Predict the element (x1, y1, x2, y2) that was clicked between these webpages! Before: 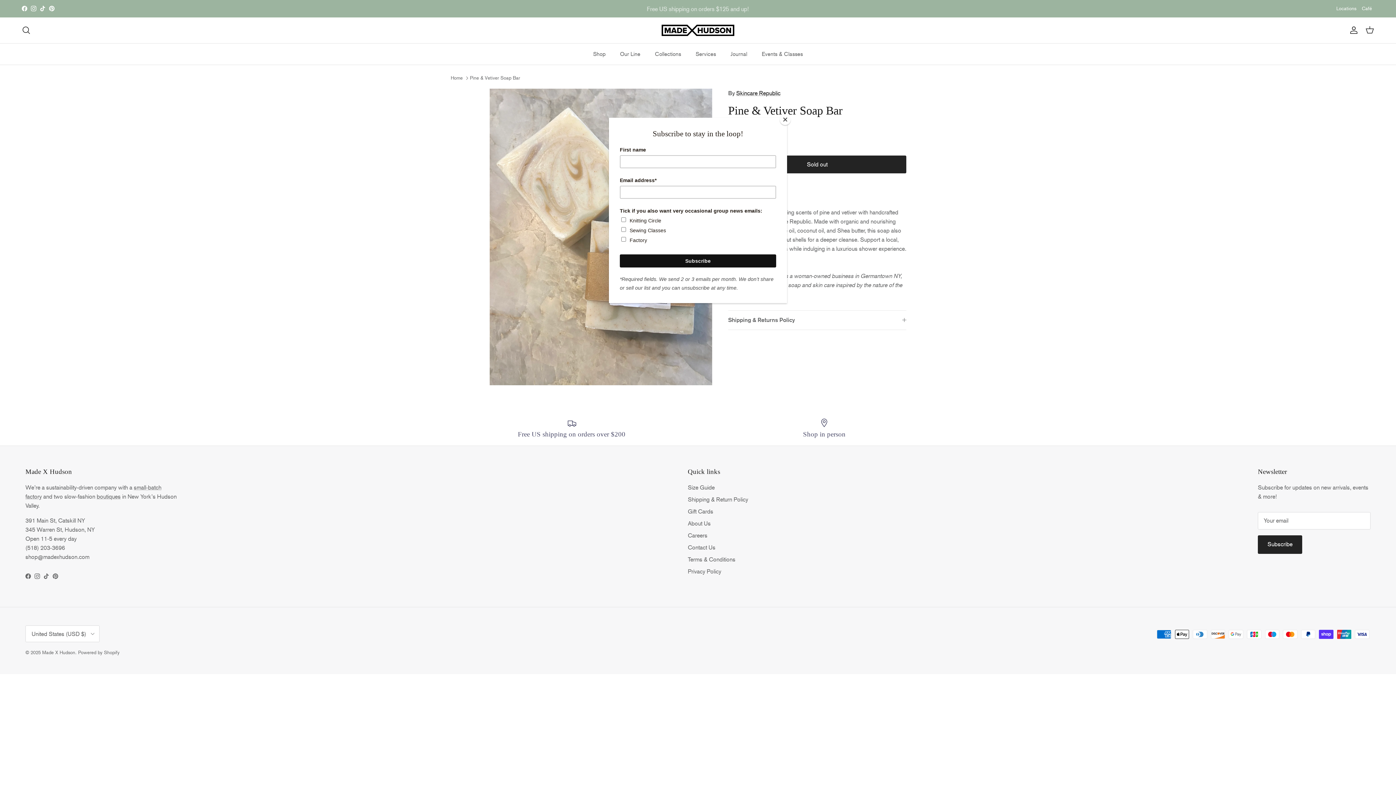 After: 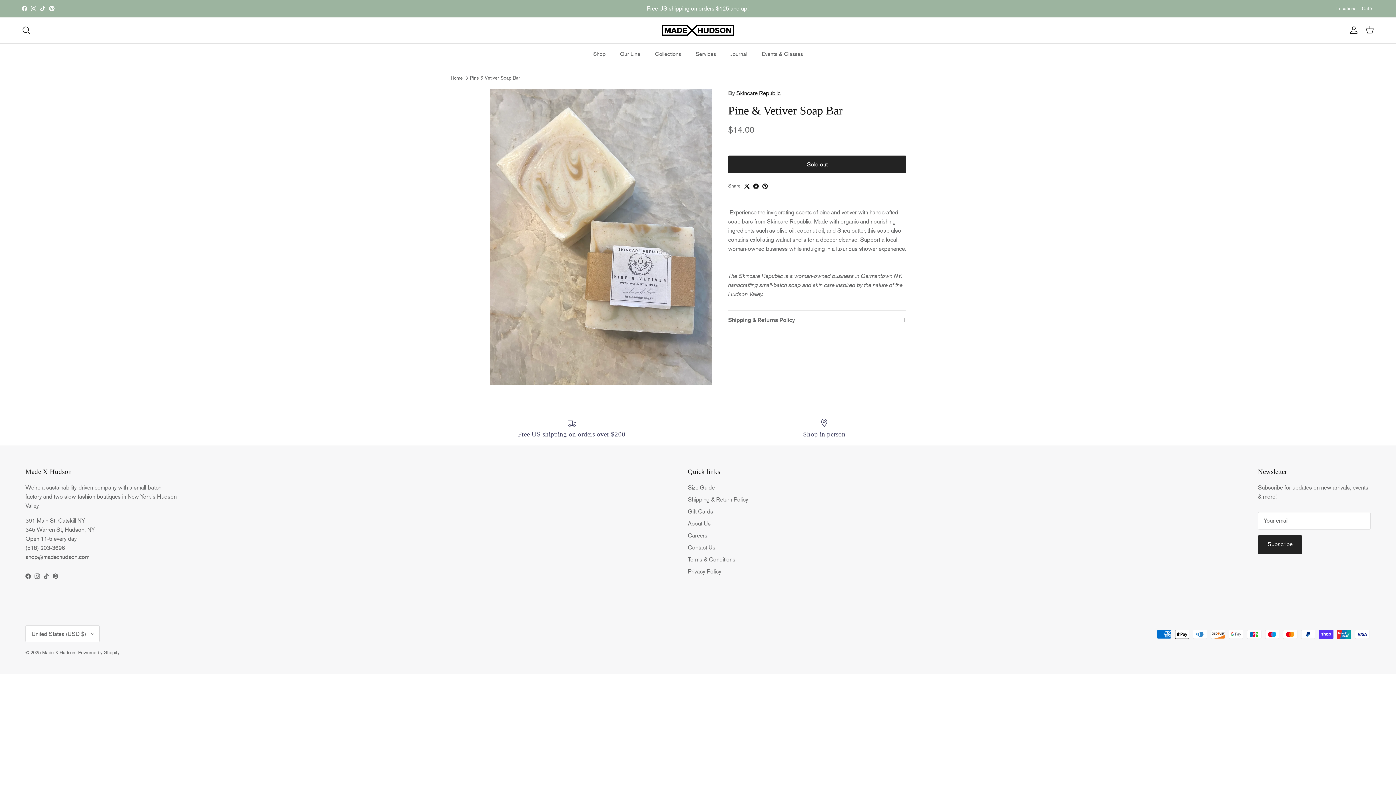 Action: label: Close bbox: (780, 114, 790, 125)